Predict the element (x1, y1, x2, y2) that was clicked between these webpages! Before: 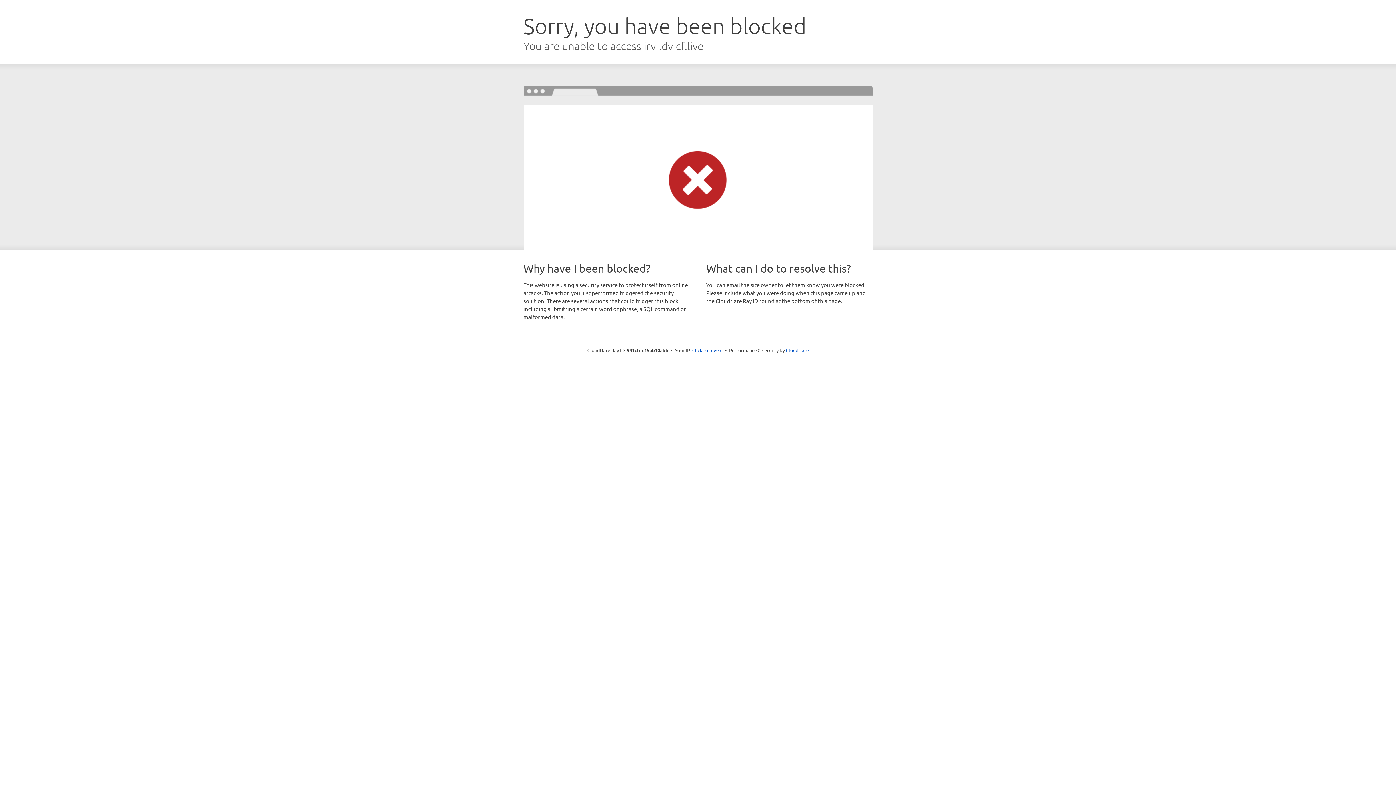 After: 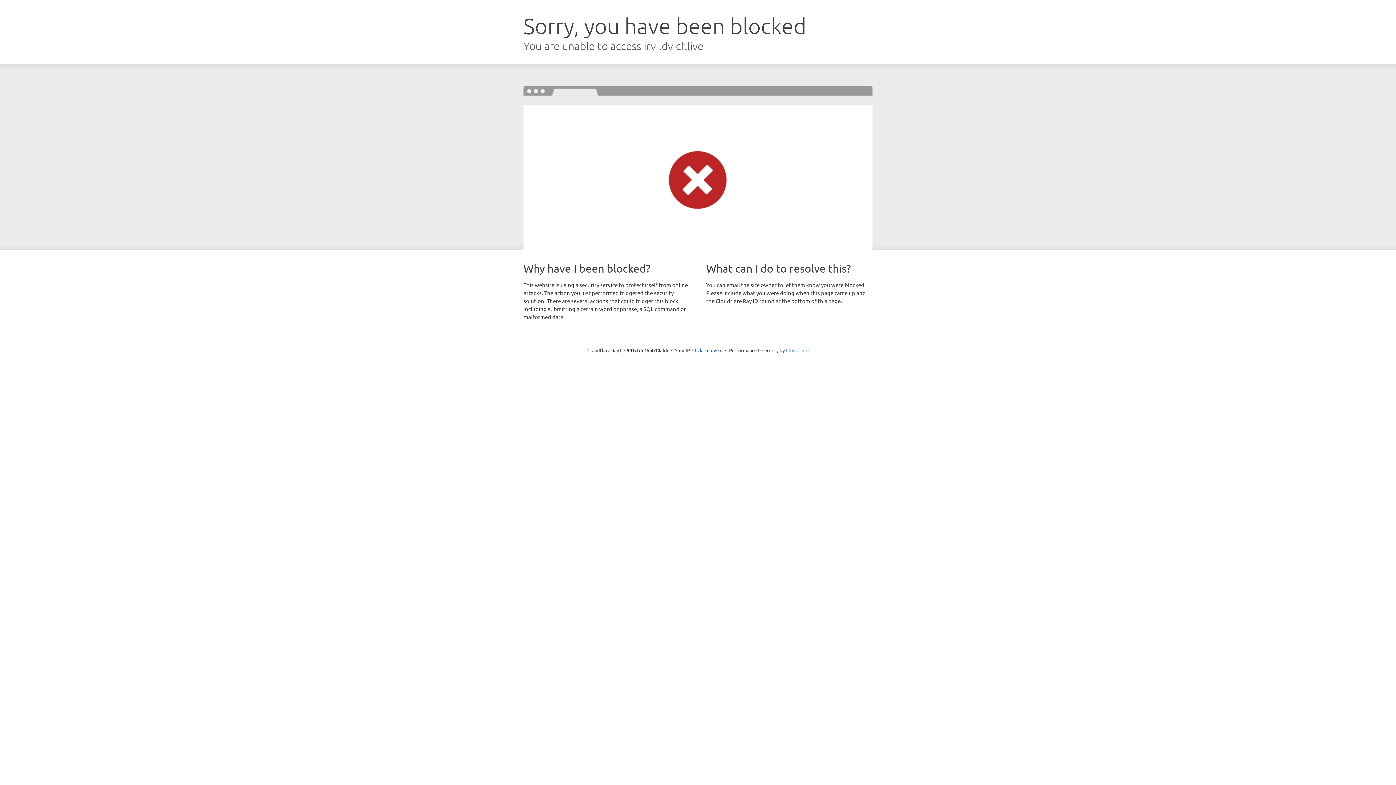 Action: bbox: (786, 347, 808, 353) label: Cloudflare